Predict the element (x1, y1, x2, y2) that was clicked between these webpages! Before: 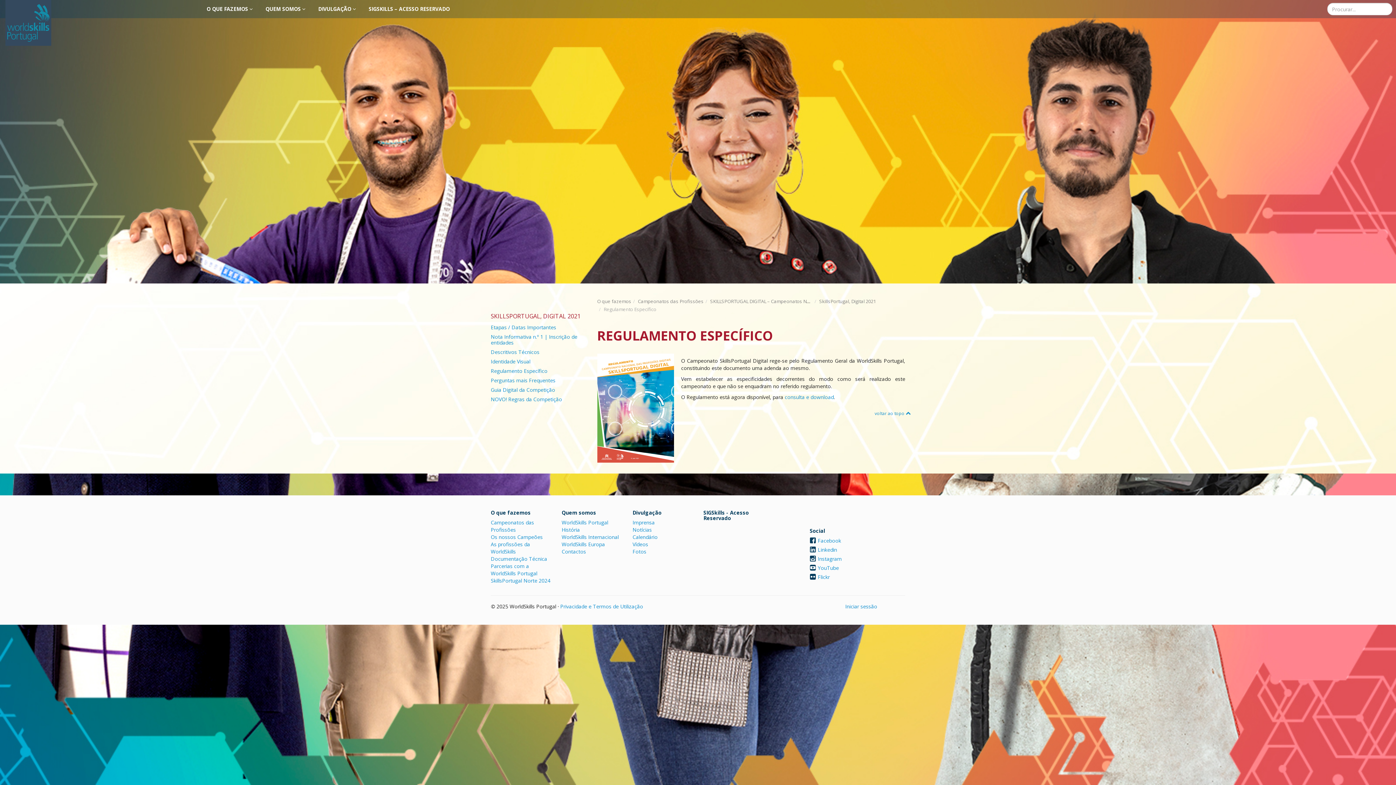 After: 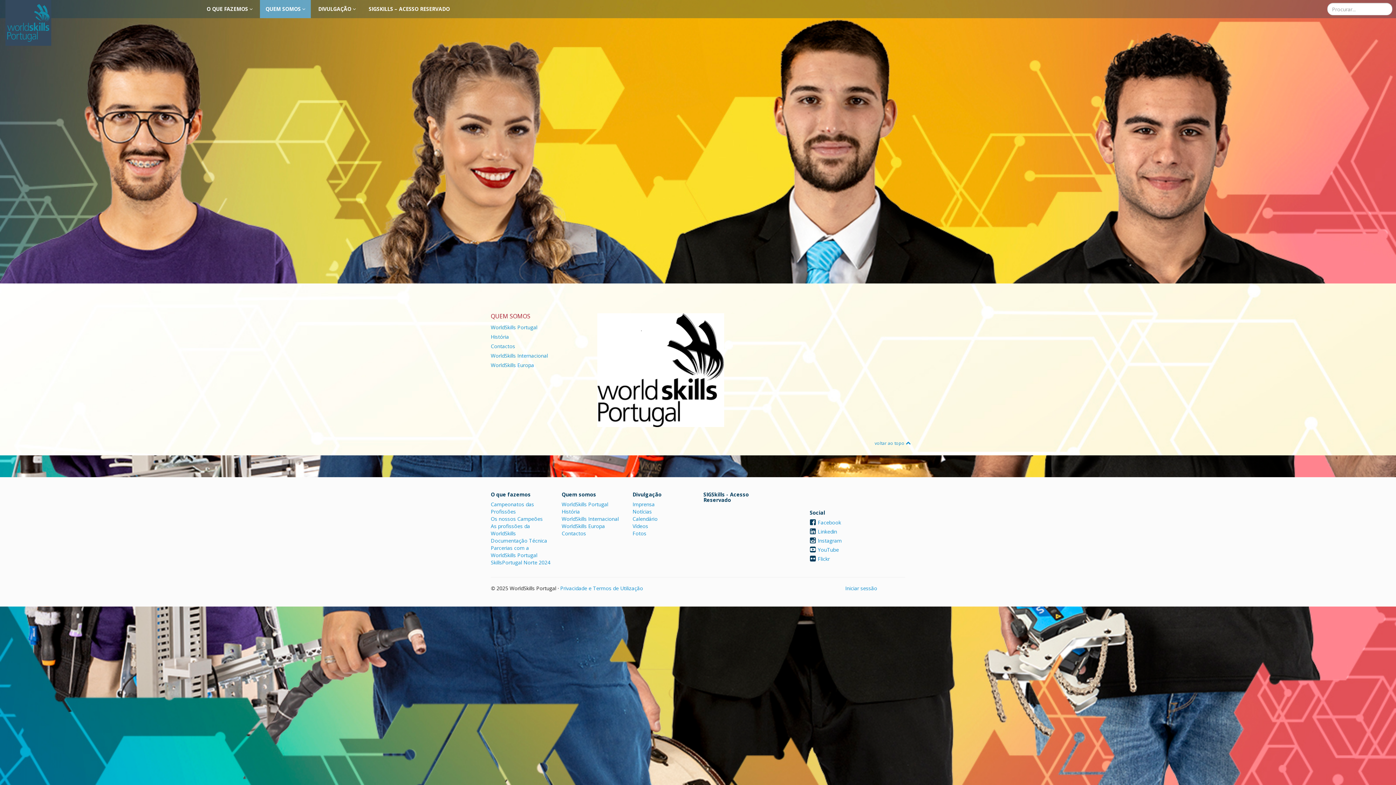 Action: bbox: (260, 0, 311, 18) label: QUEM SOMOS 